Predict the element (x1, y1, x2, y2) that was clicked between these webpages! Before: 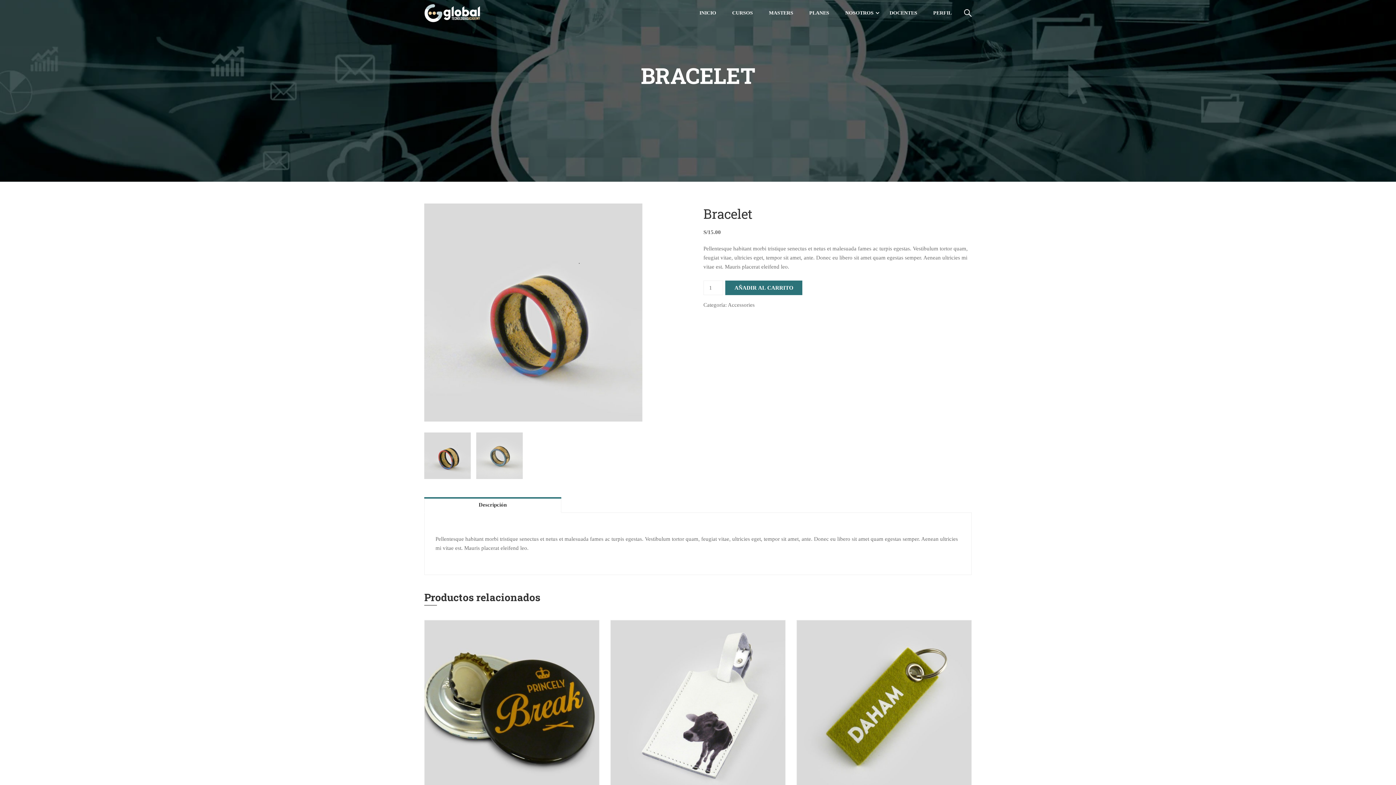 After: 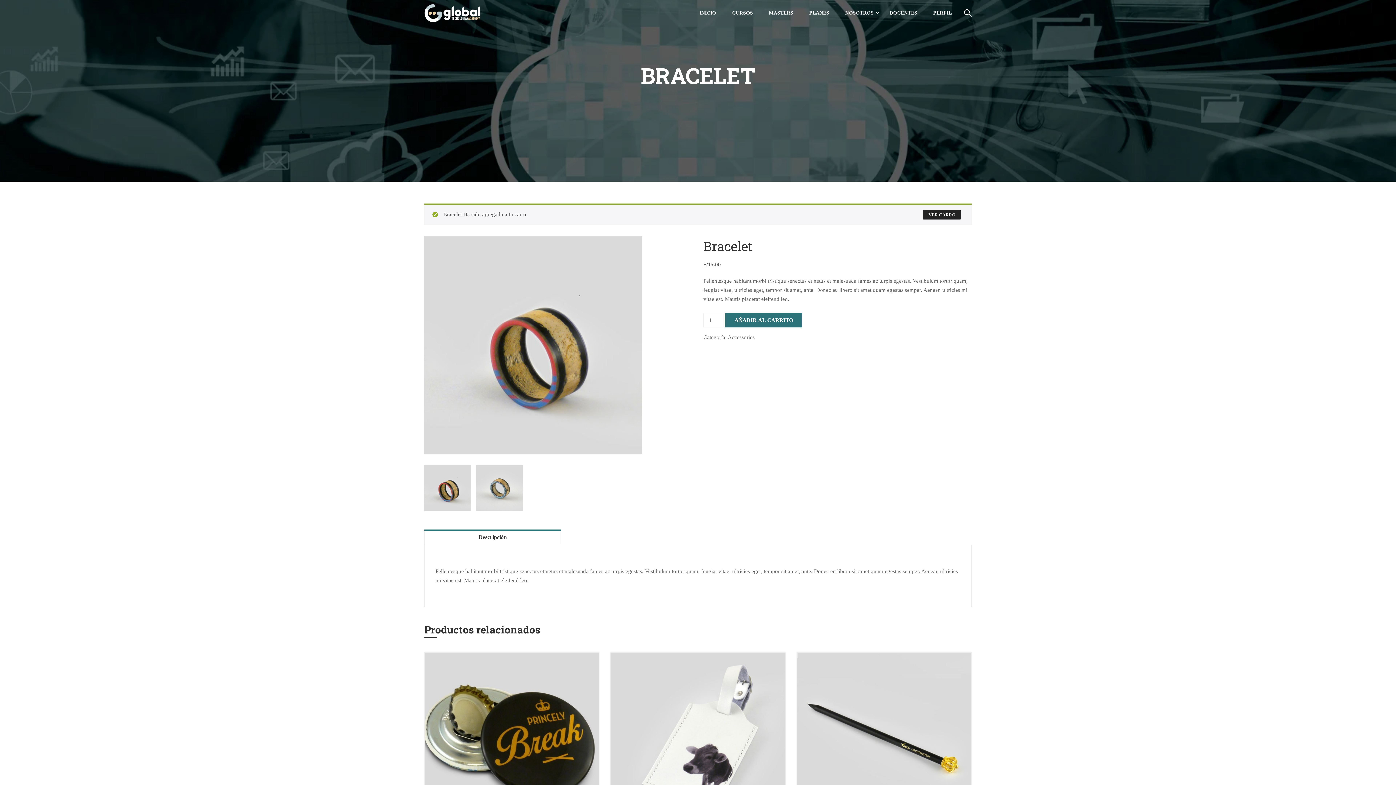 Action: bbox: (725, 280, 802, 295) label: AÑADIR AL CARRITO